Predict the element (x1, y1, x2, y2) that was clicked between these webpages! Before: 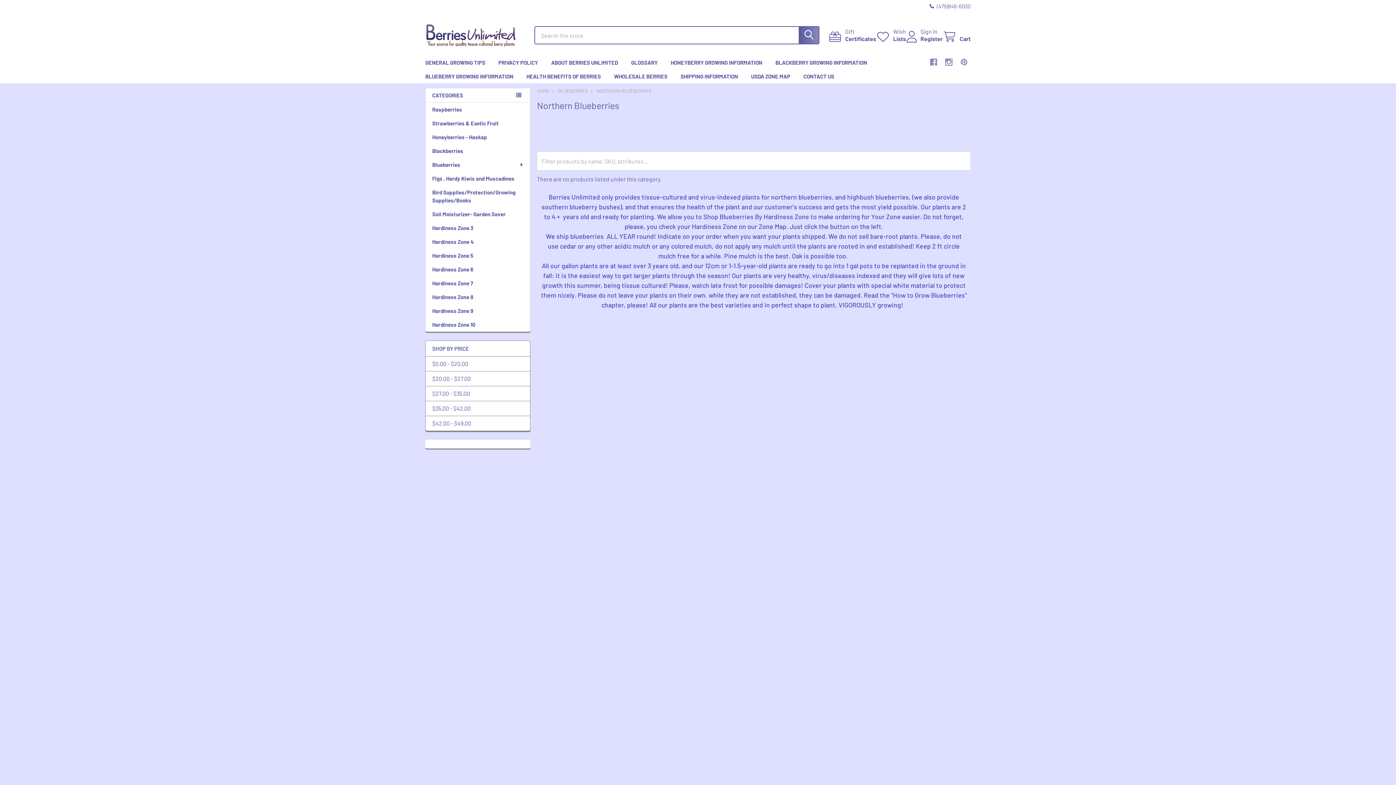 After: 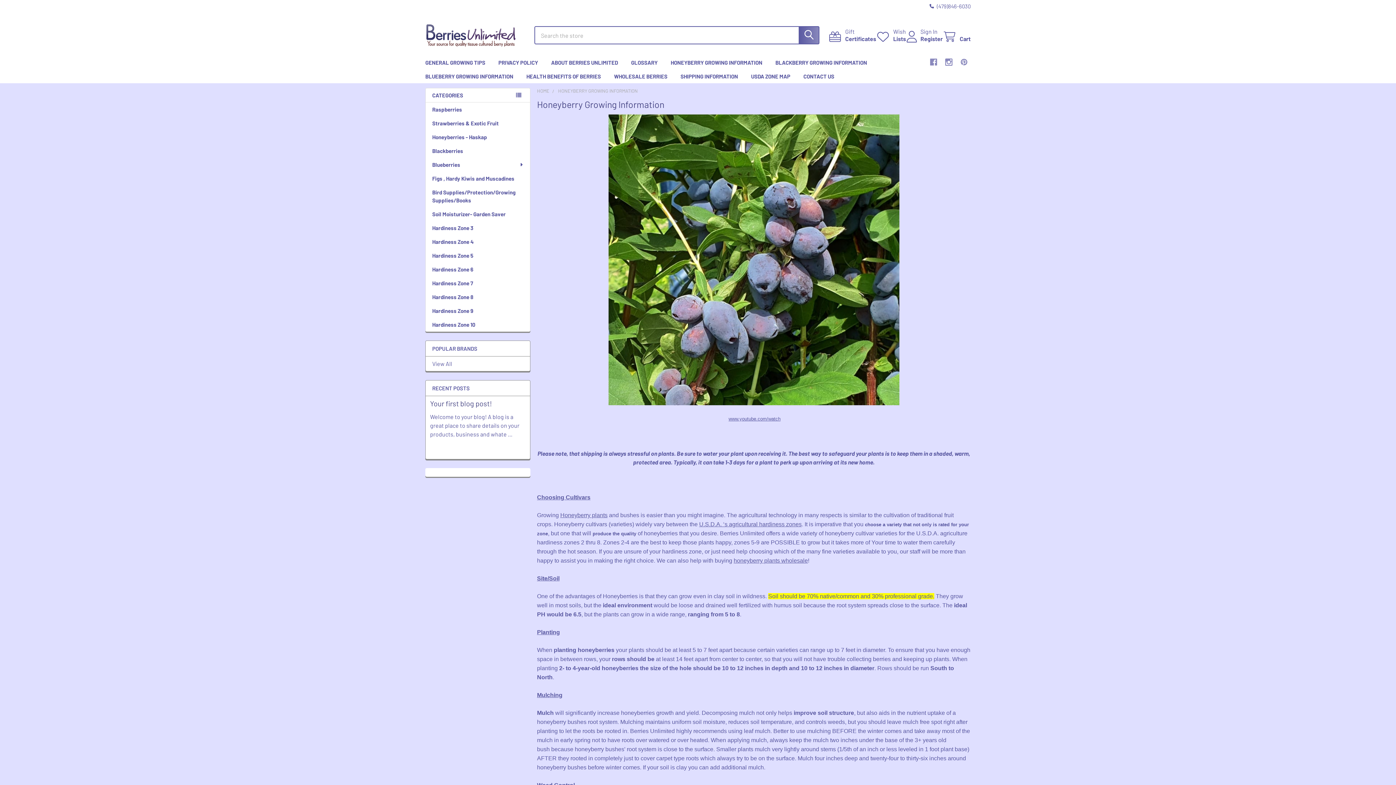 Action: label: HONEYBERRY GROWING INFORMATION bbox: (664, 55, 769, 69)